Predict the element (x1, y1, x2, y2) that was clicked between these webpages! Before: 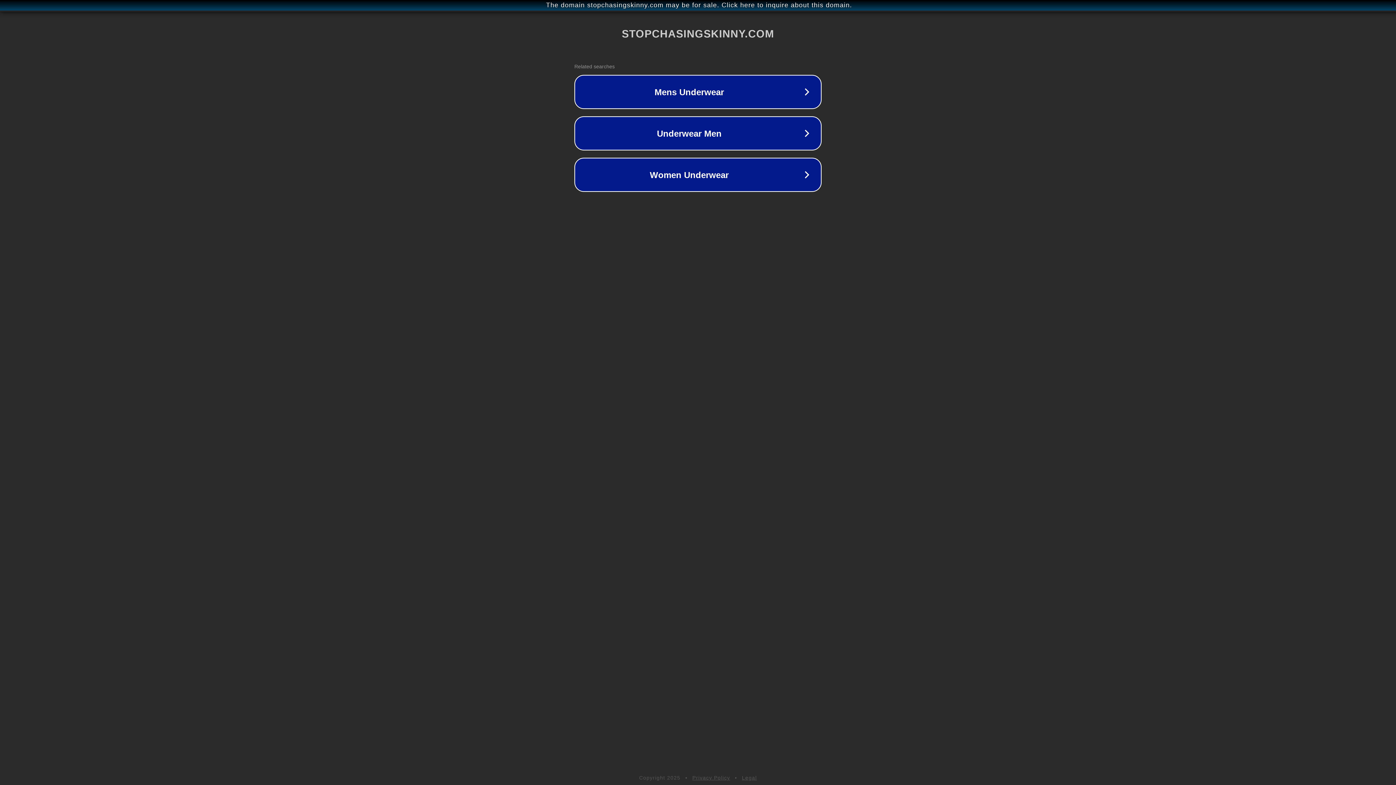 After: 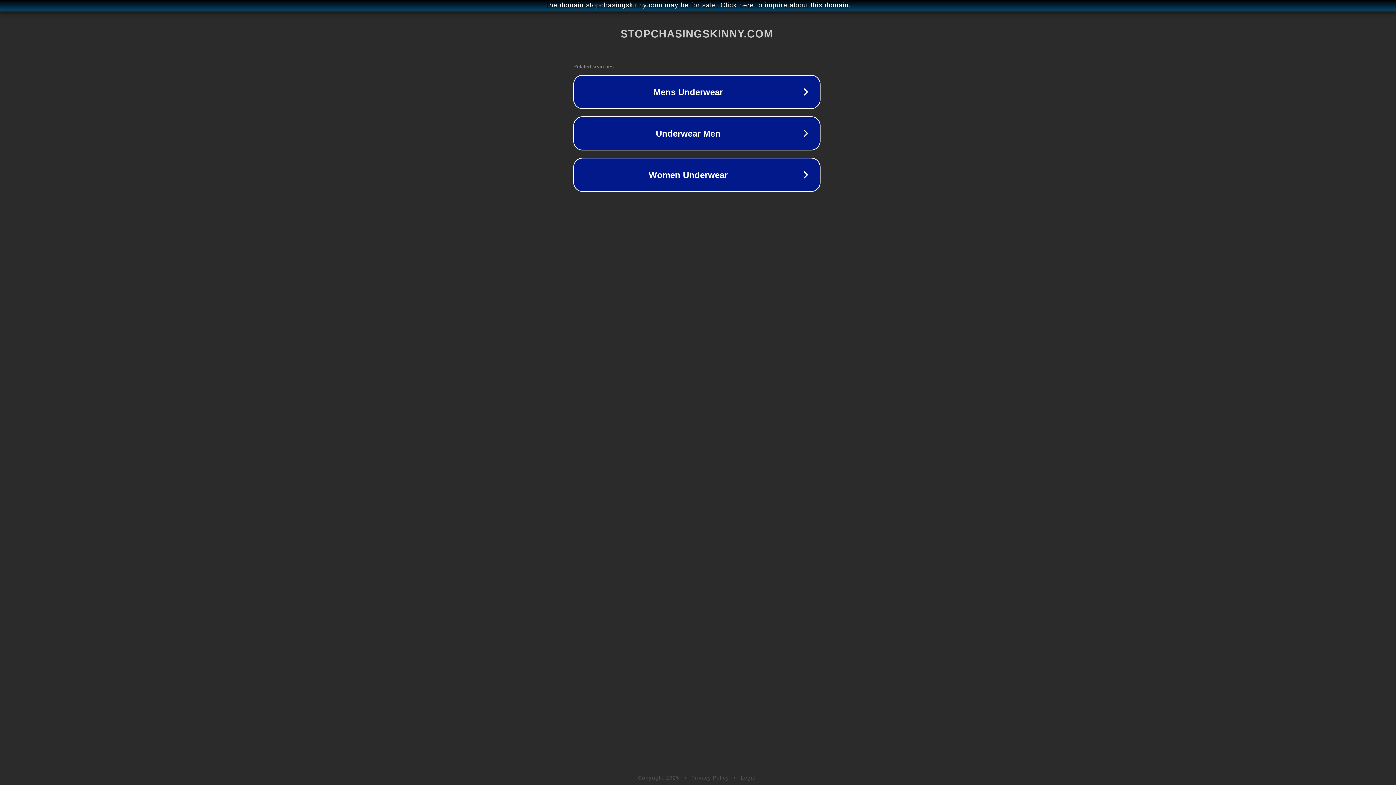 Action: bbox: (1, 1, 1397, 9) label: The domain stopchasingskinny.com may be for sale. Click here to inquire about this domain.